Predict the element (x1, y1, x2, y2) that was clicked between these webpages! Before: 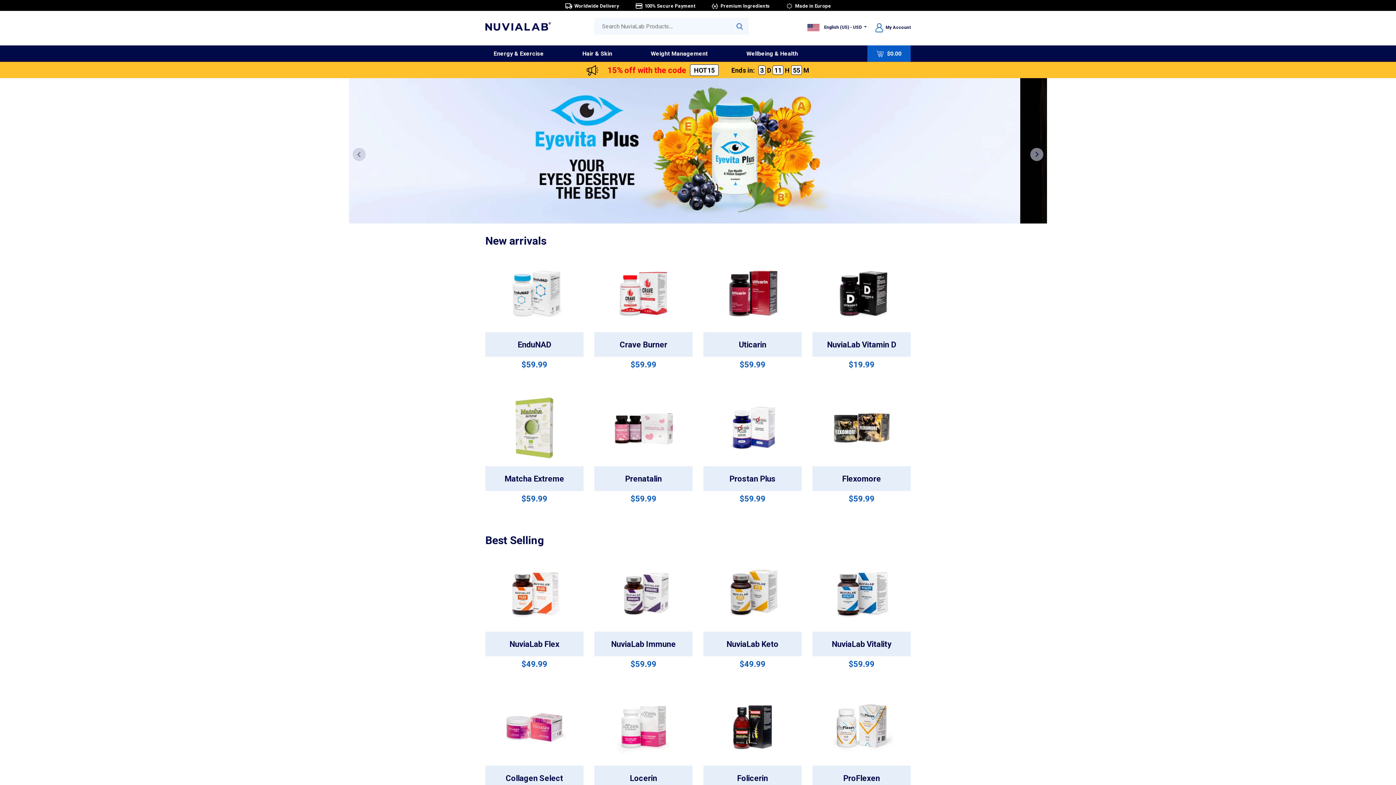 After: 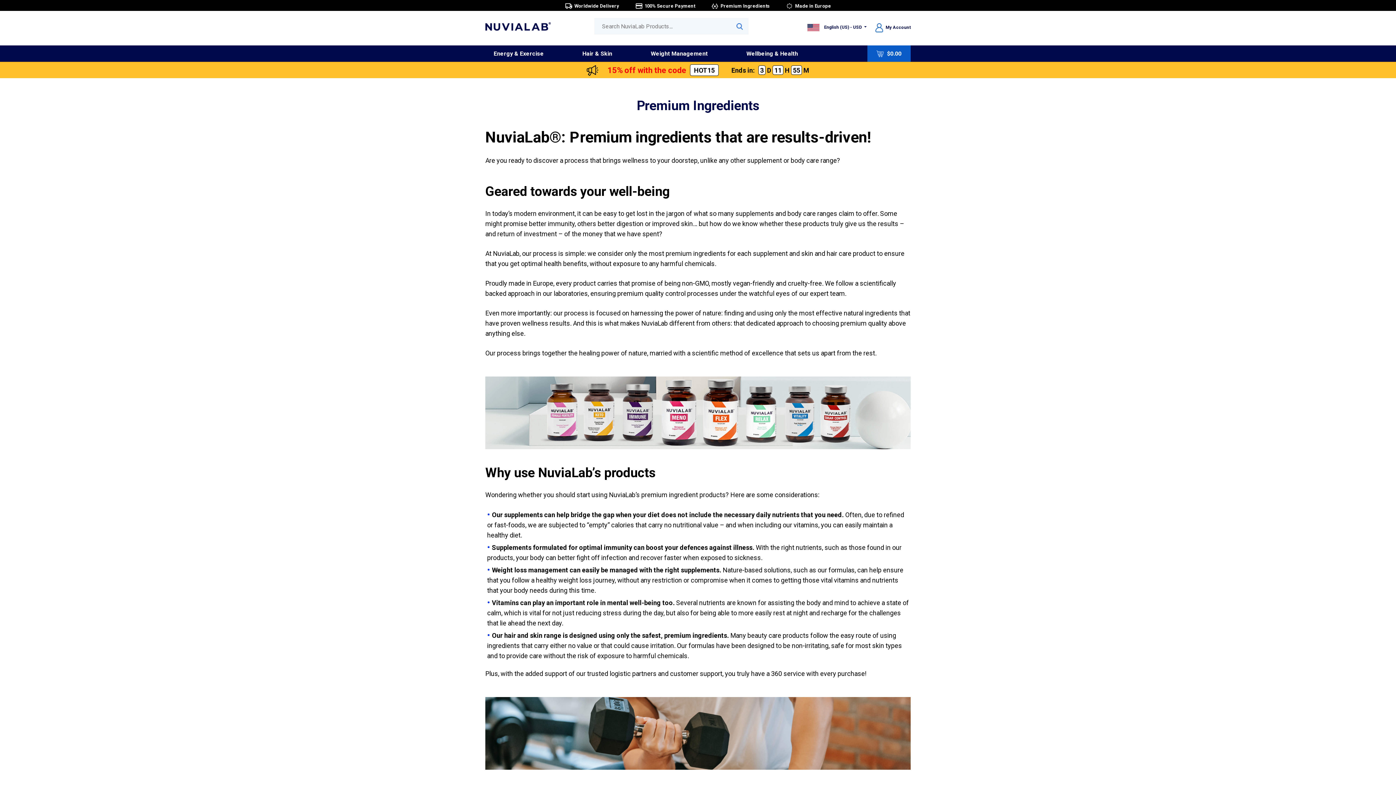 Action: label: Premium Ingredients bbox: (711, 2, 769, 9)